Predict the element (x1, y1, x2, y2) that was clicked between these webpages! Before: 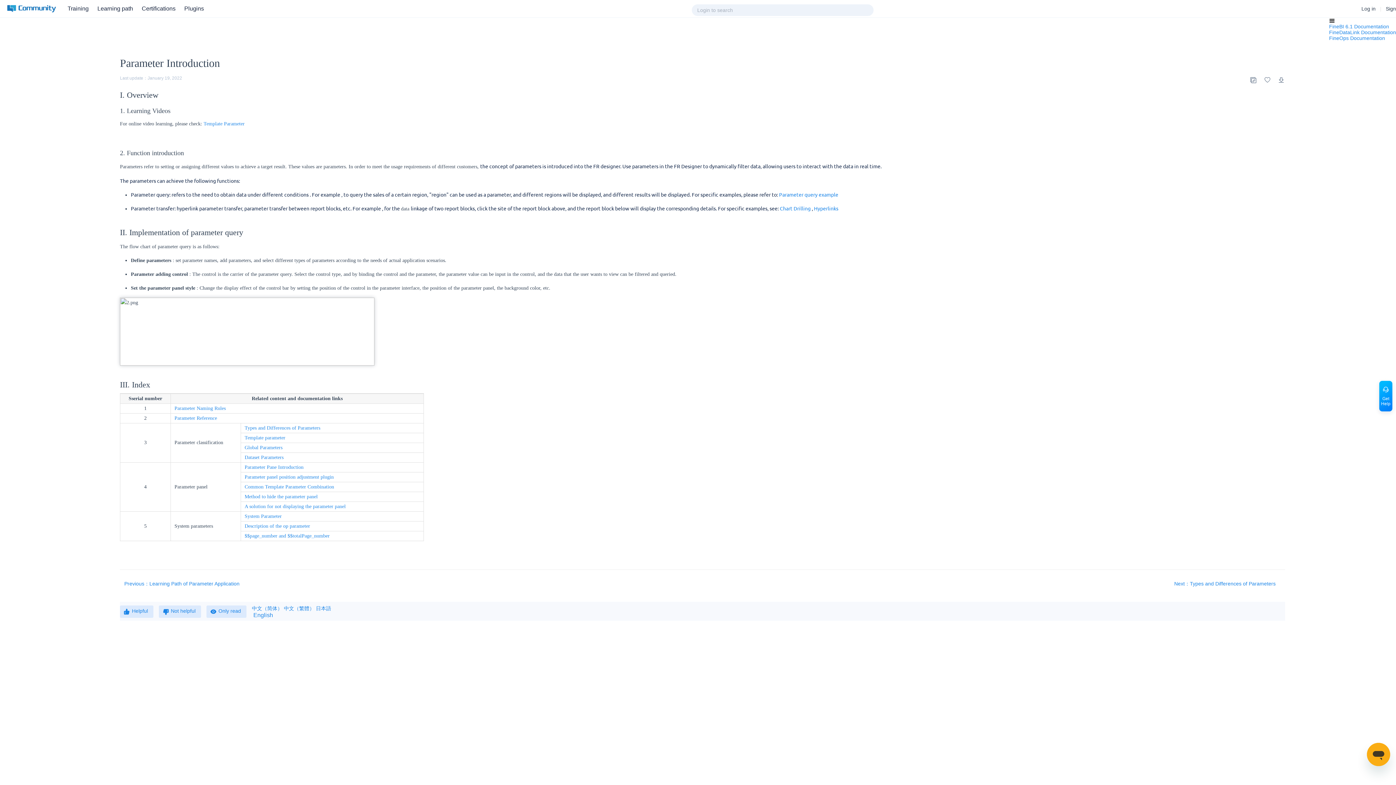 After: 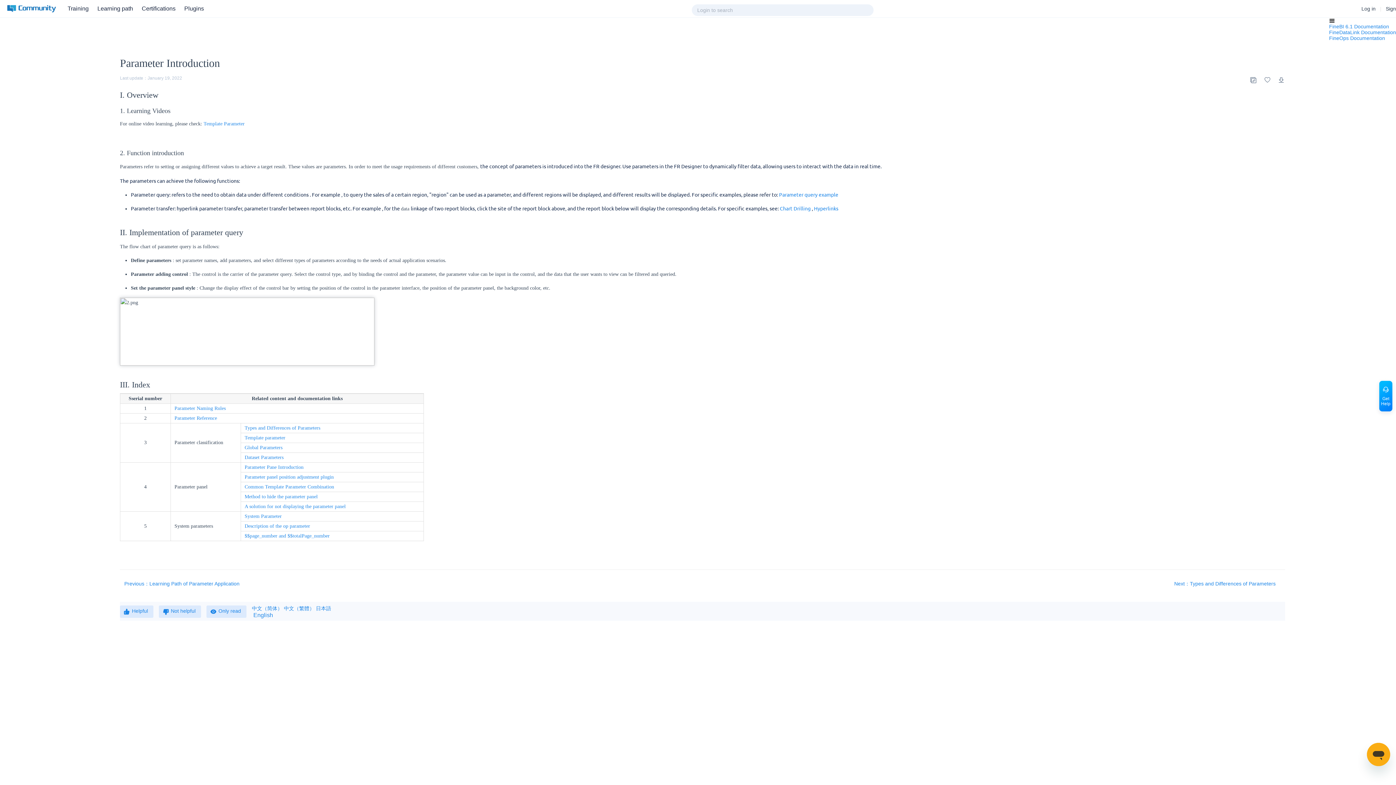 Action: label: Parameter query example bbox: (779, 191, 838, 197)